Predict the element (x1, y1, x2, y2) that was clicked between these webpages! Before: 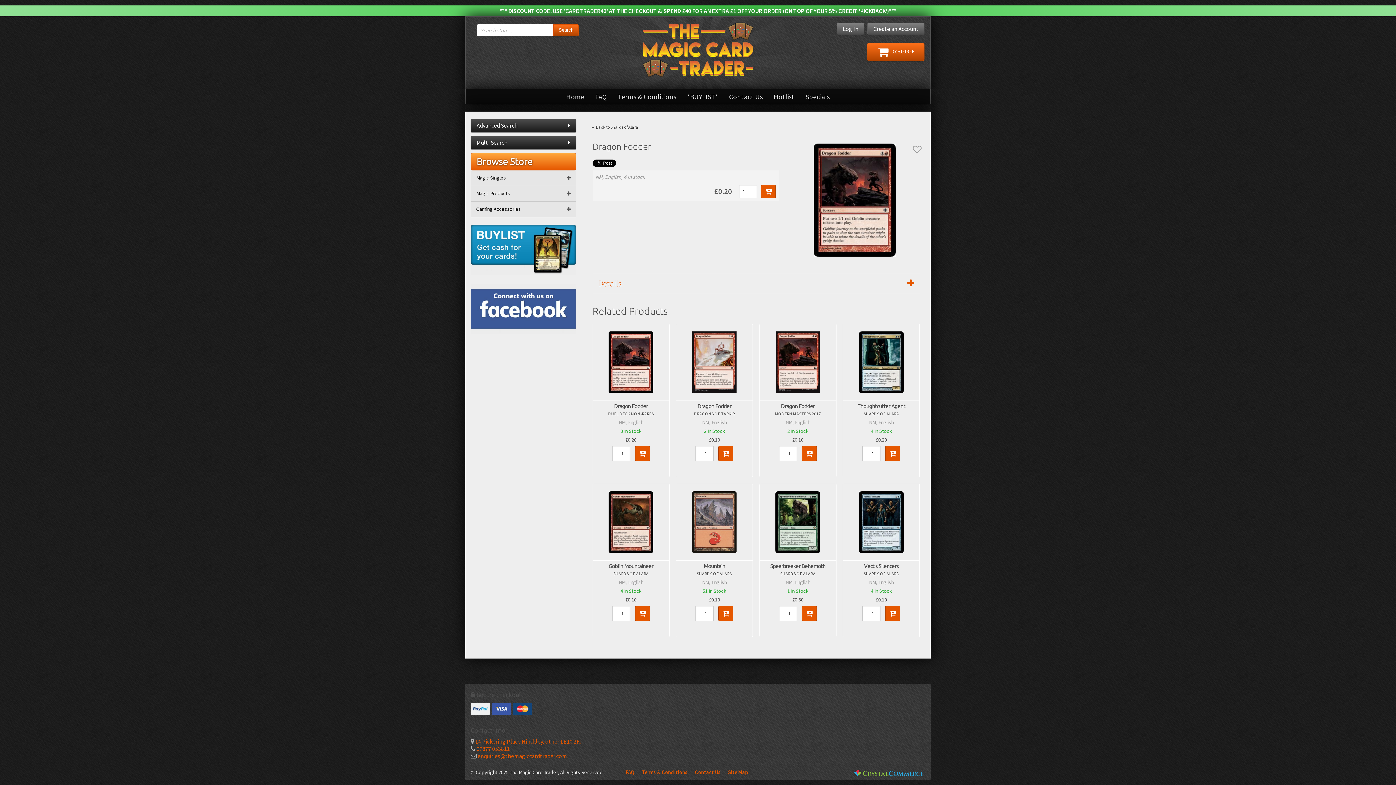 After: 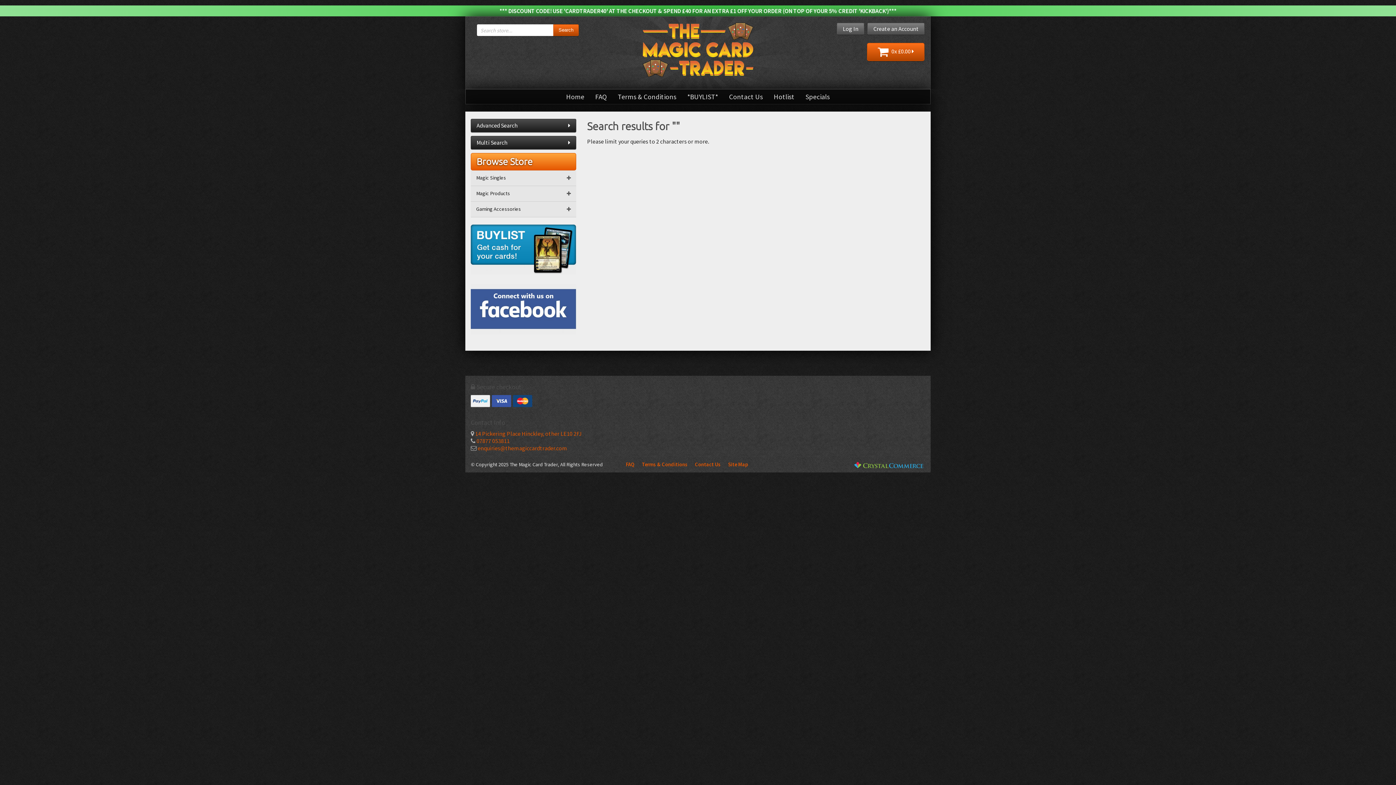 Action: bbox: (553, 24, 578, 35) label: Search